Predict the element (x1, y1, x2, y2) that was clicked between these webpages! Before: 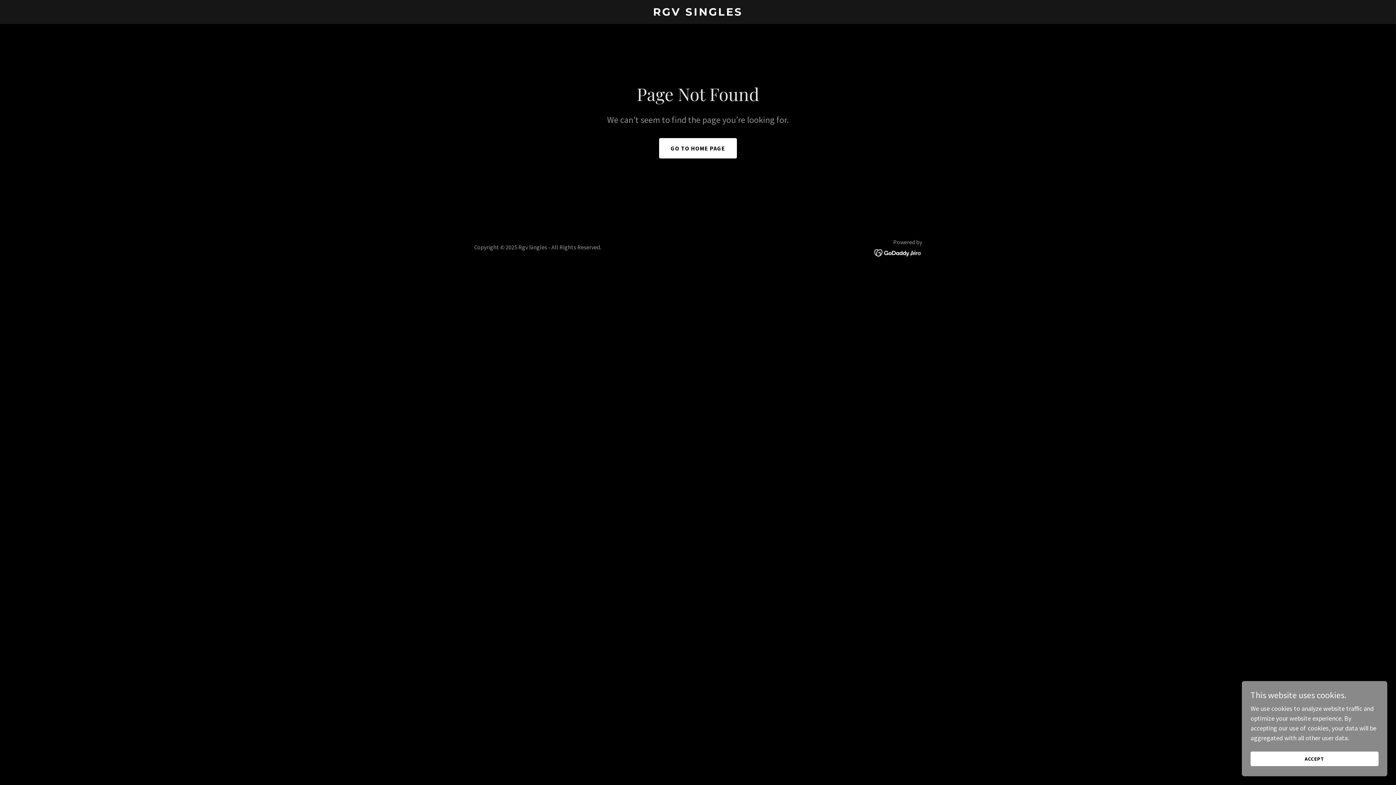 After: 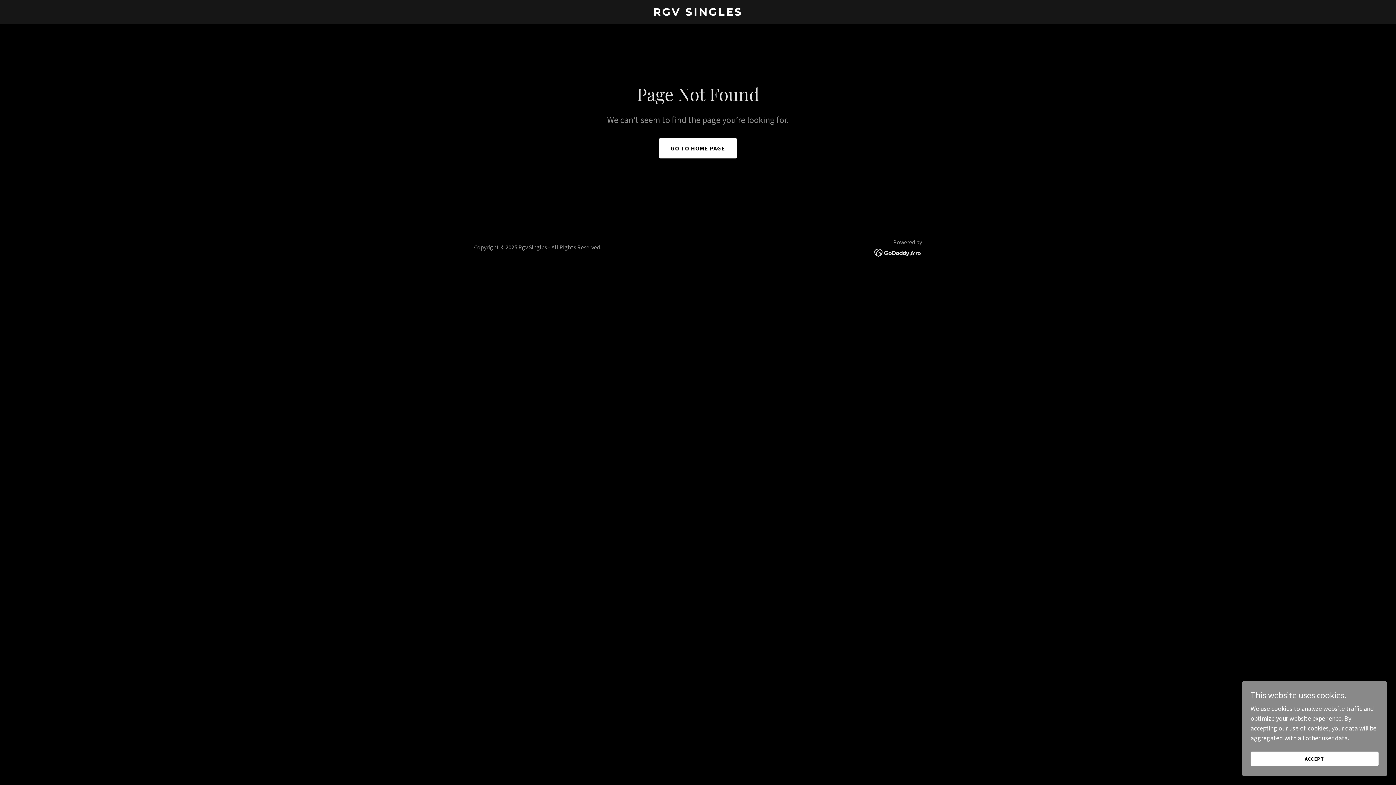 Action: bbox: (874, 248, 922, 256)